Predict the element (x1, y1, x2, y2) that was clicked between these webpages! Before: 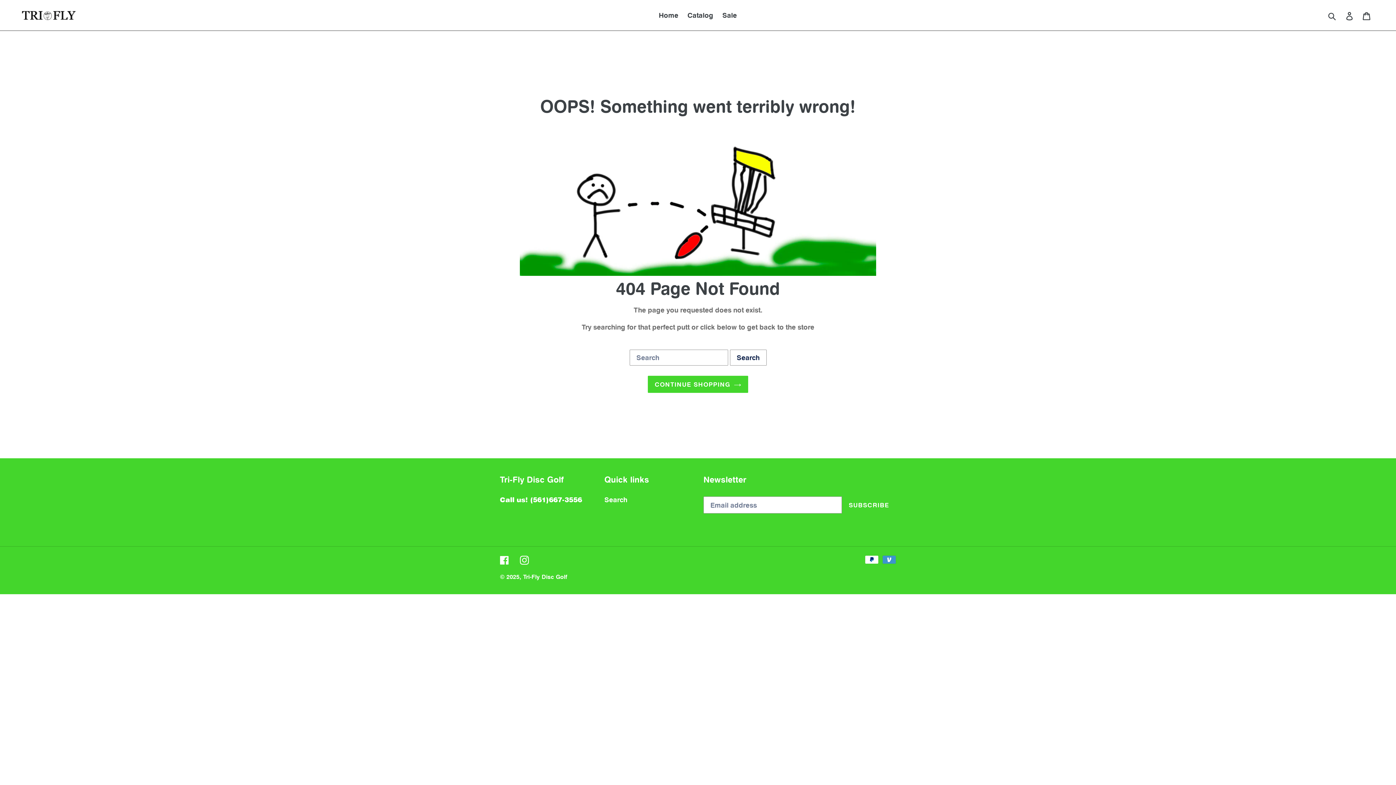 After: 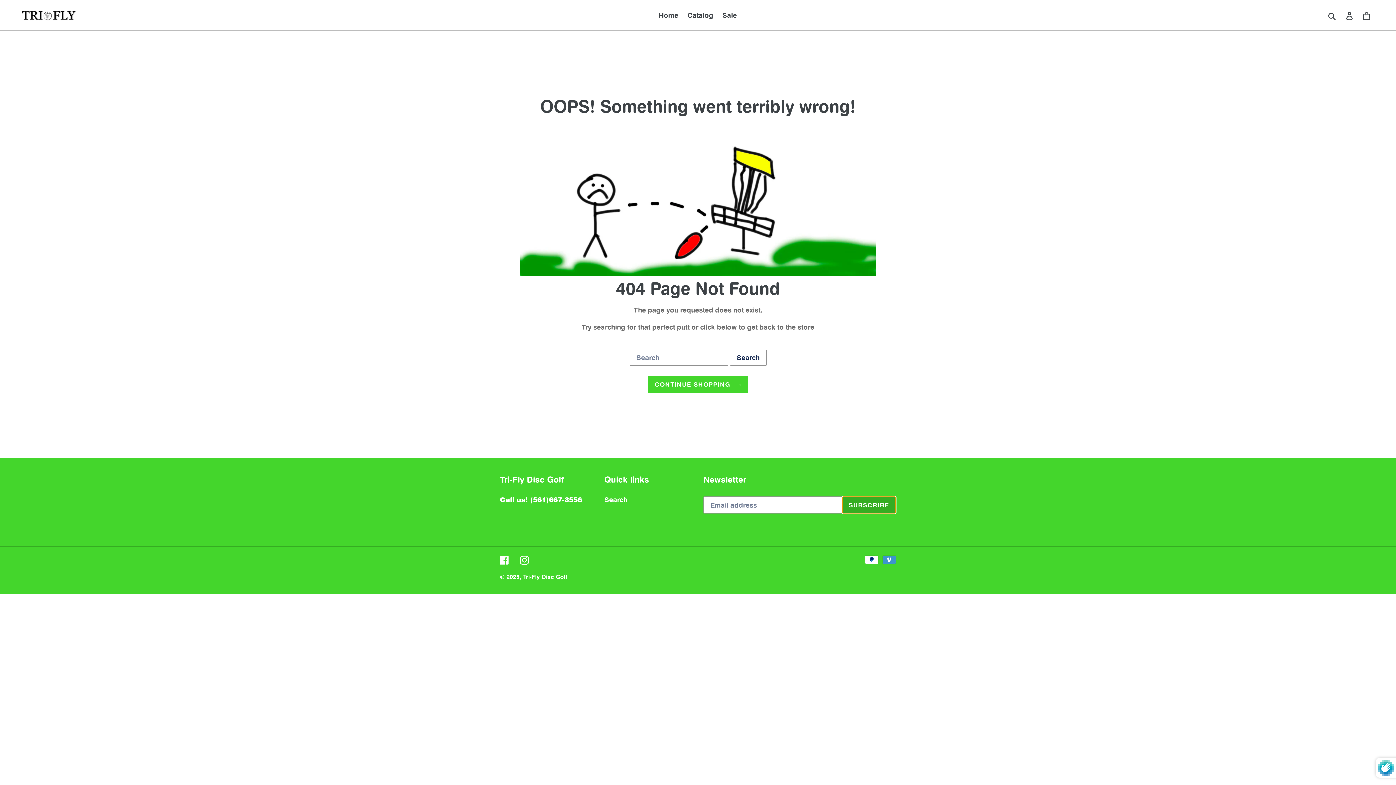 Action: label: SUBSCRIBE bbox: (842, 496, 896, 513)